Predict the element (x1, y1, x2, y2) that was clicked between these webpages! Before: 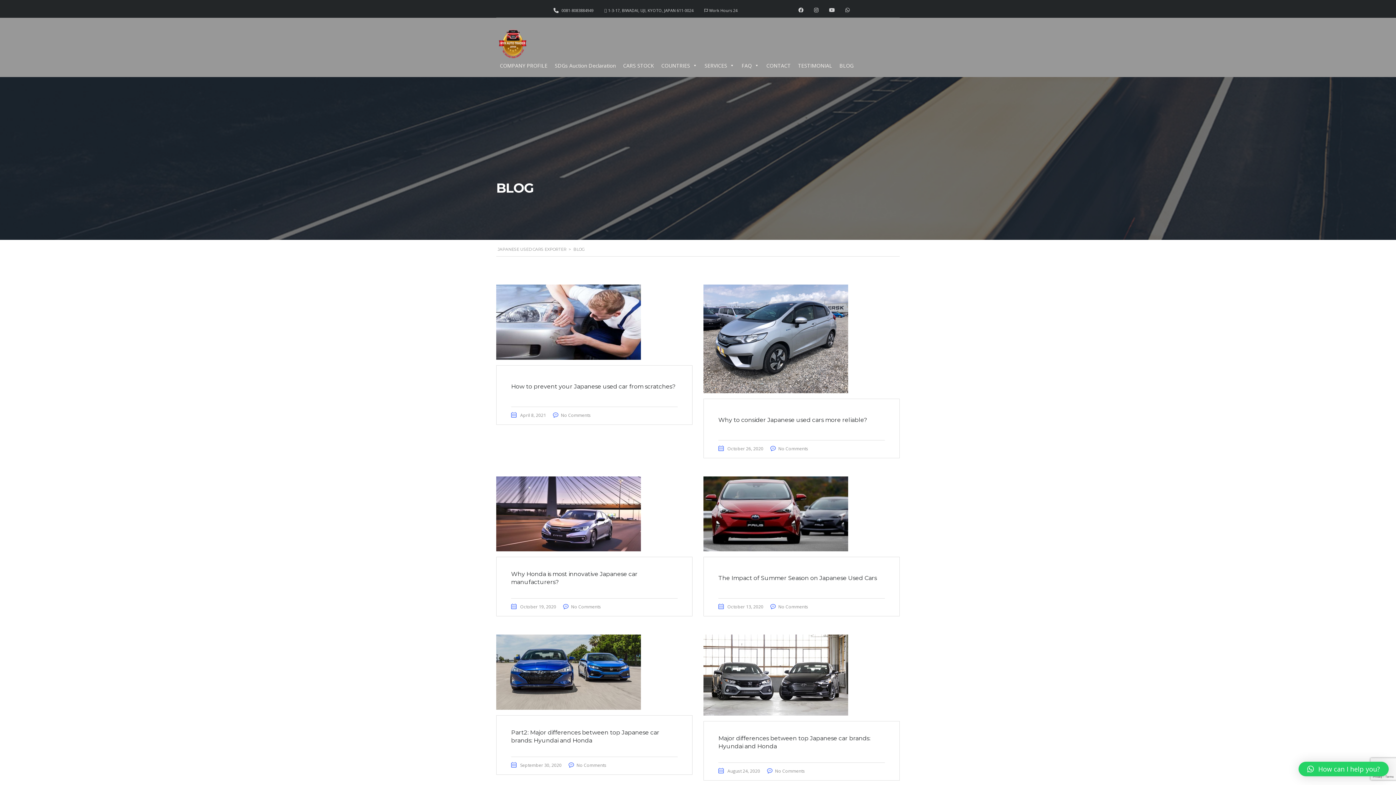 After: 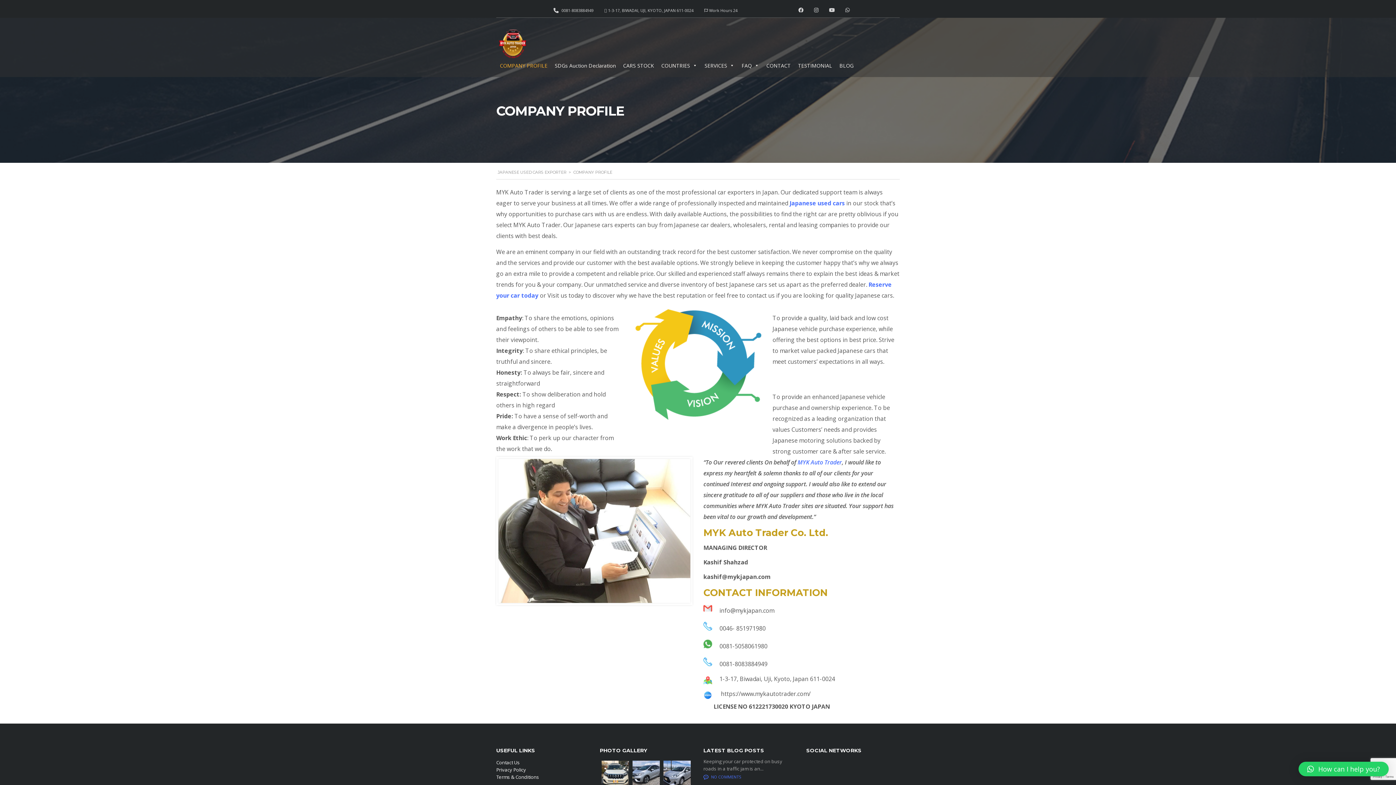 Action: bbox: (496, 61, 551, 70) label: COMPANY PROFILE